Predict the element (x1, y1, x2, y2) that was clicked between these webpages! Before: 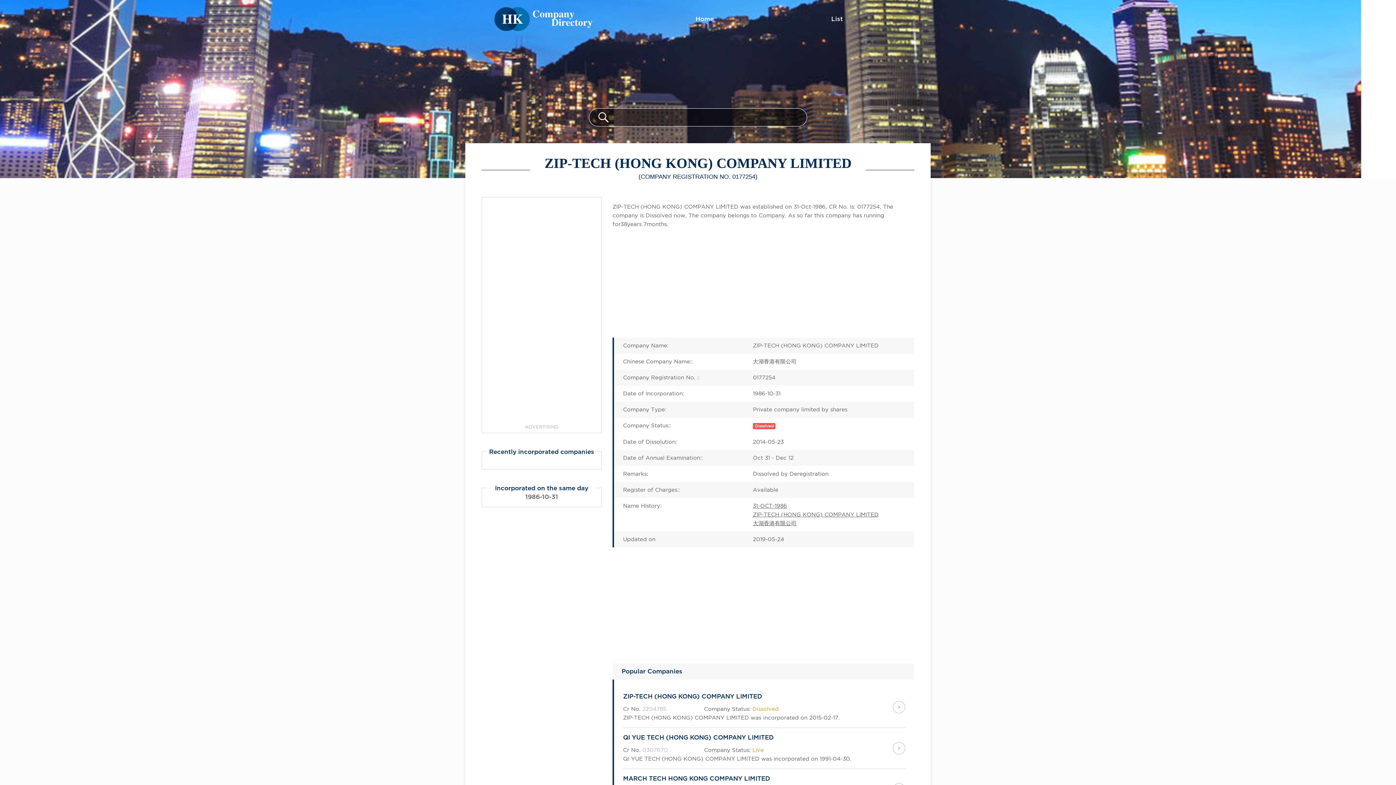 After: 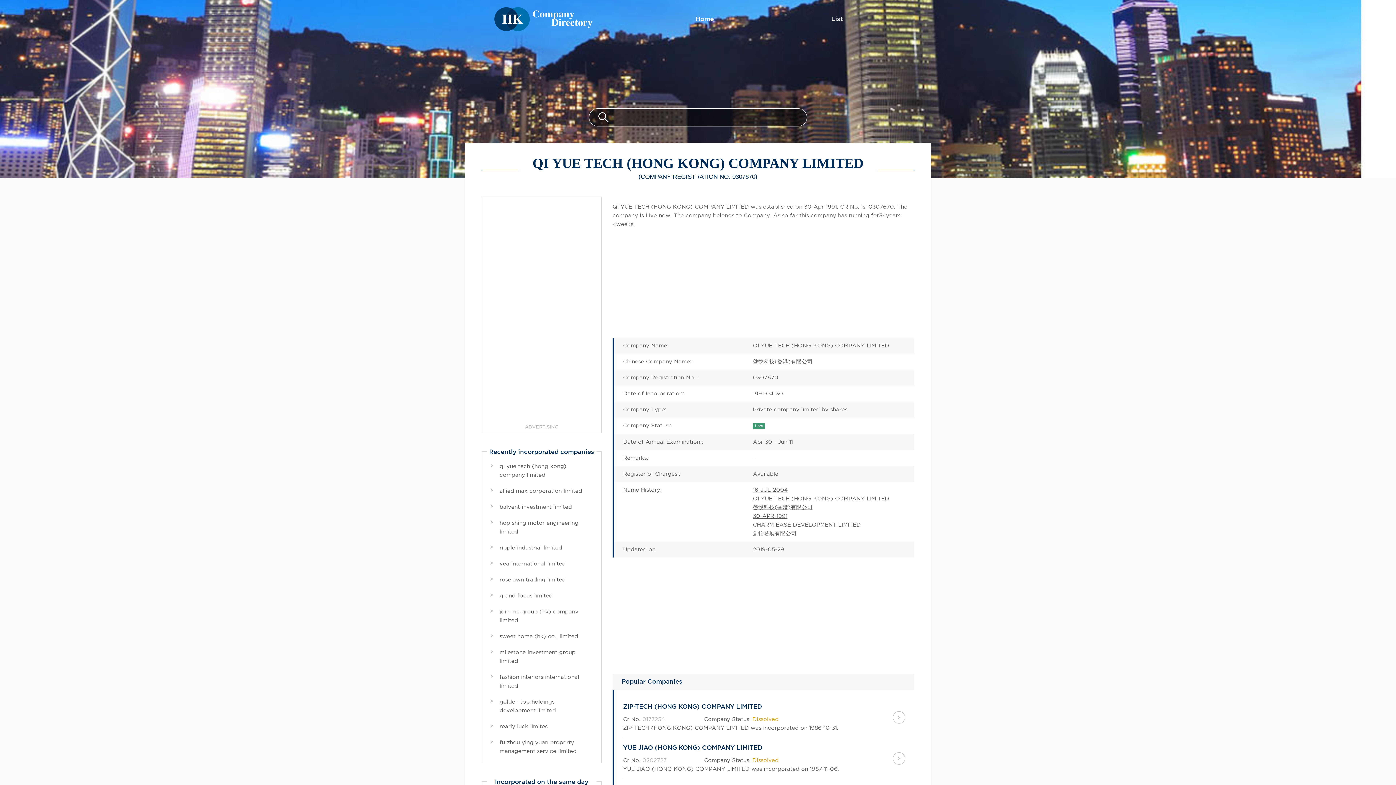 Action: bbox: (623, 728, 905, 769) label: QI YUE TECH (HONG KONG) COMPANY LIMITED
Cr No. 0307670 Company Status: Live

QI YUE TECH (HONG KONG) COMPANY LIMITED was incorporated on 1991-04-30.